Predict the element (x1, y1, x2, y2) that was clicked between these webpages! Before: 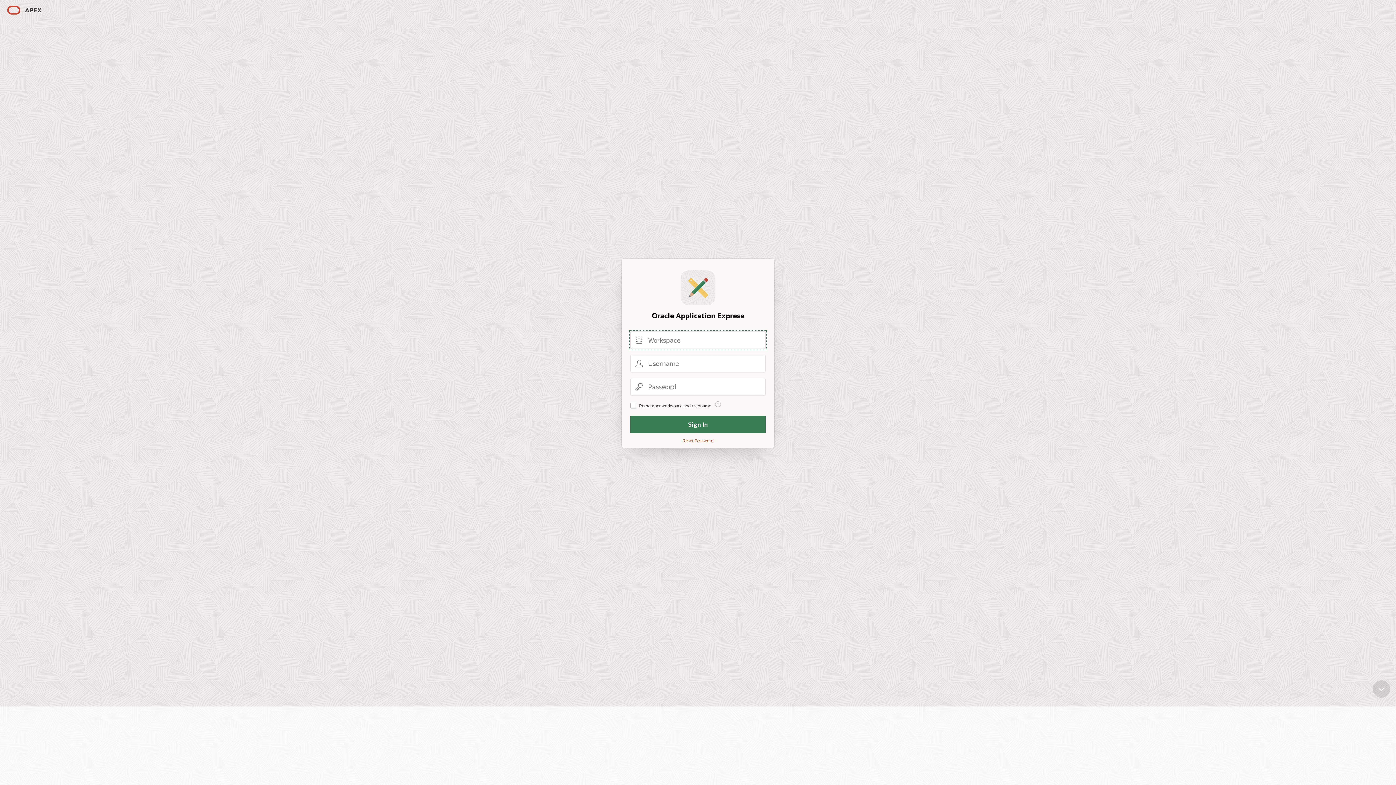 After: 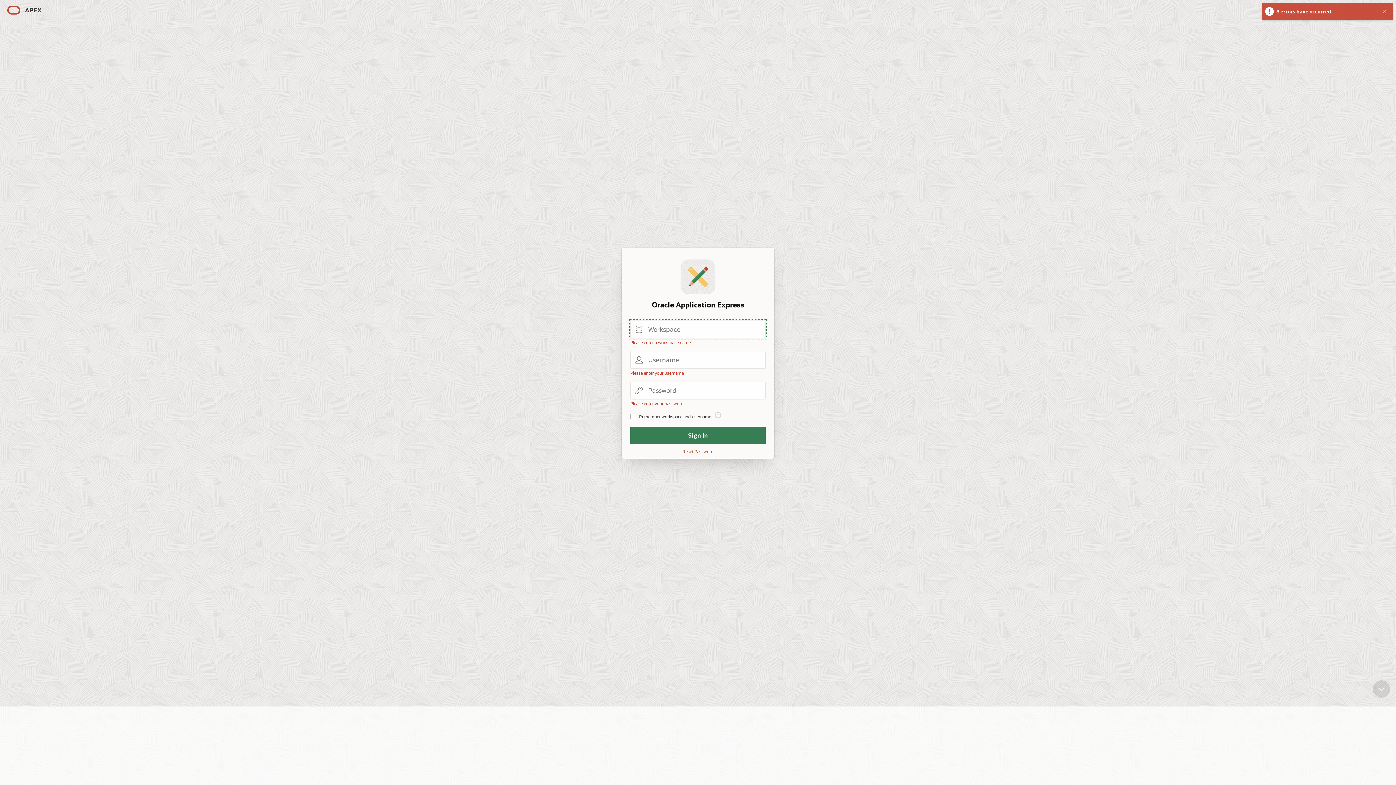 Action: label: Sign In bbox: (630, 416, 765, 433)